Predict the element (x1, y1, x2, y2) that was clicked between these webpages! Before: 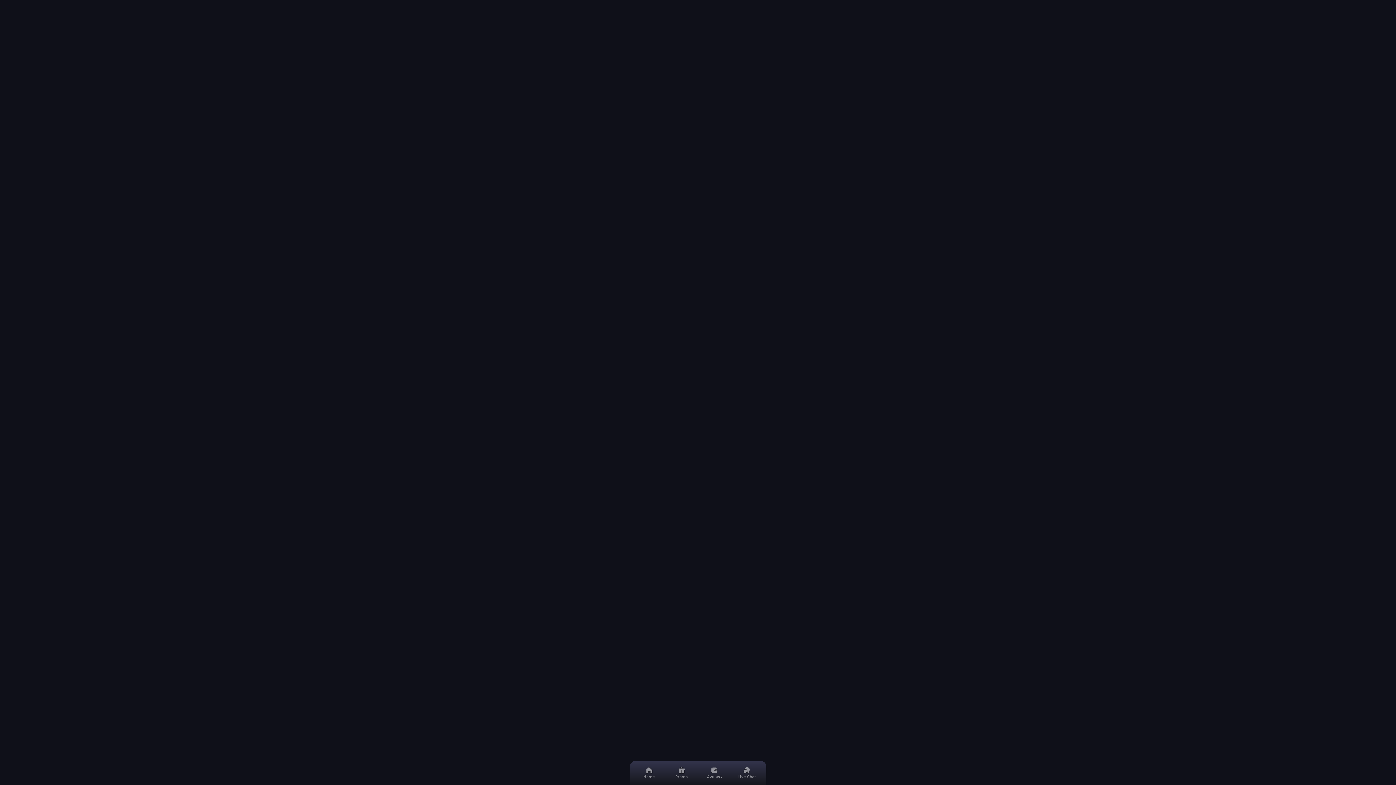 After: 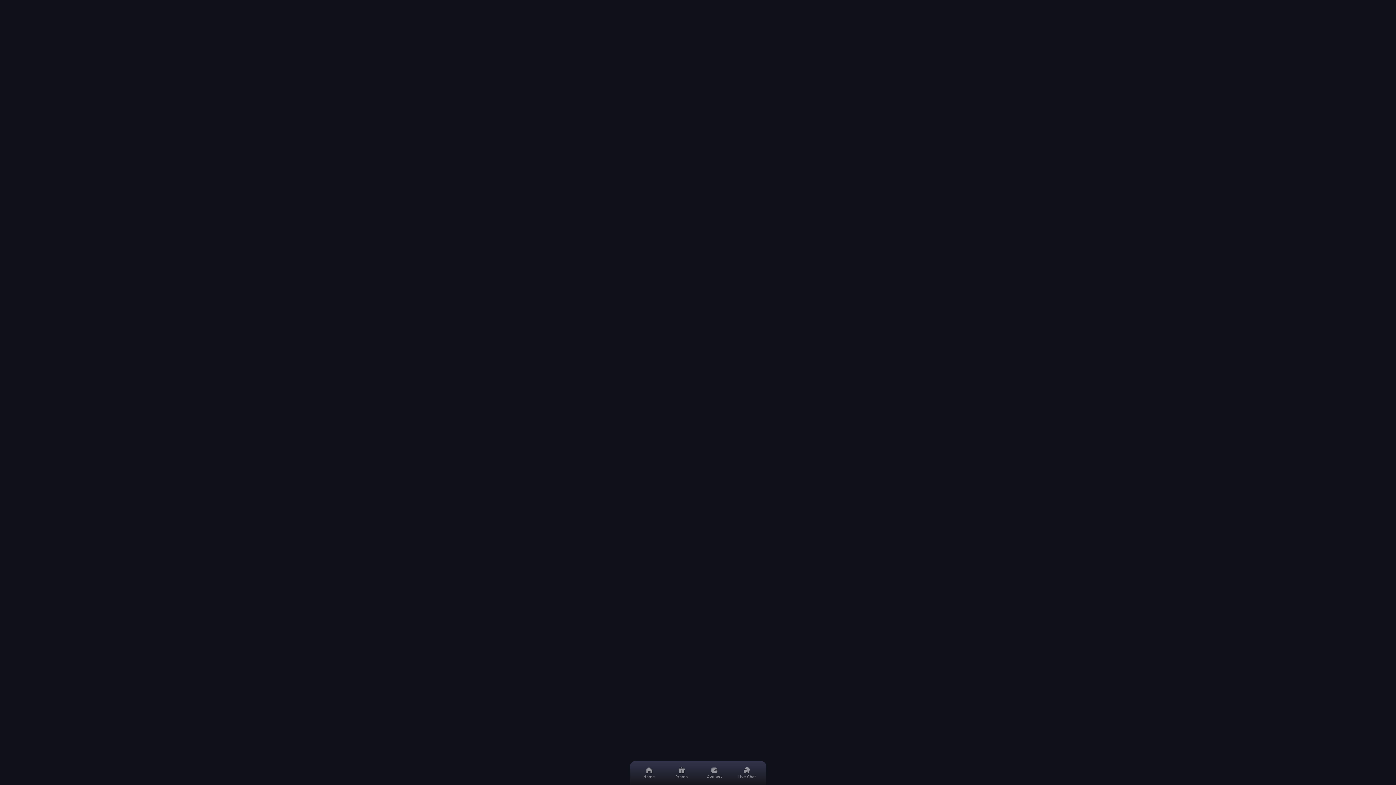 Action: bbox: (683, 168, 720, 176)